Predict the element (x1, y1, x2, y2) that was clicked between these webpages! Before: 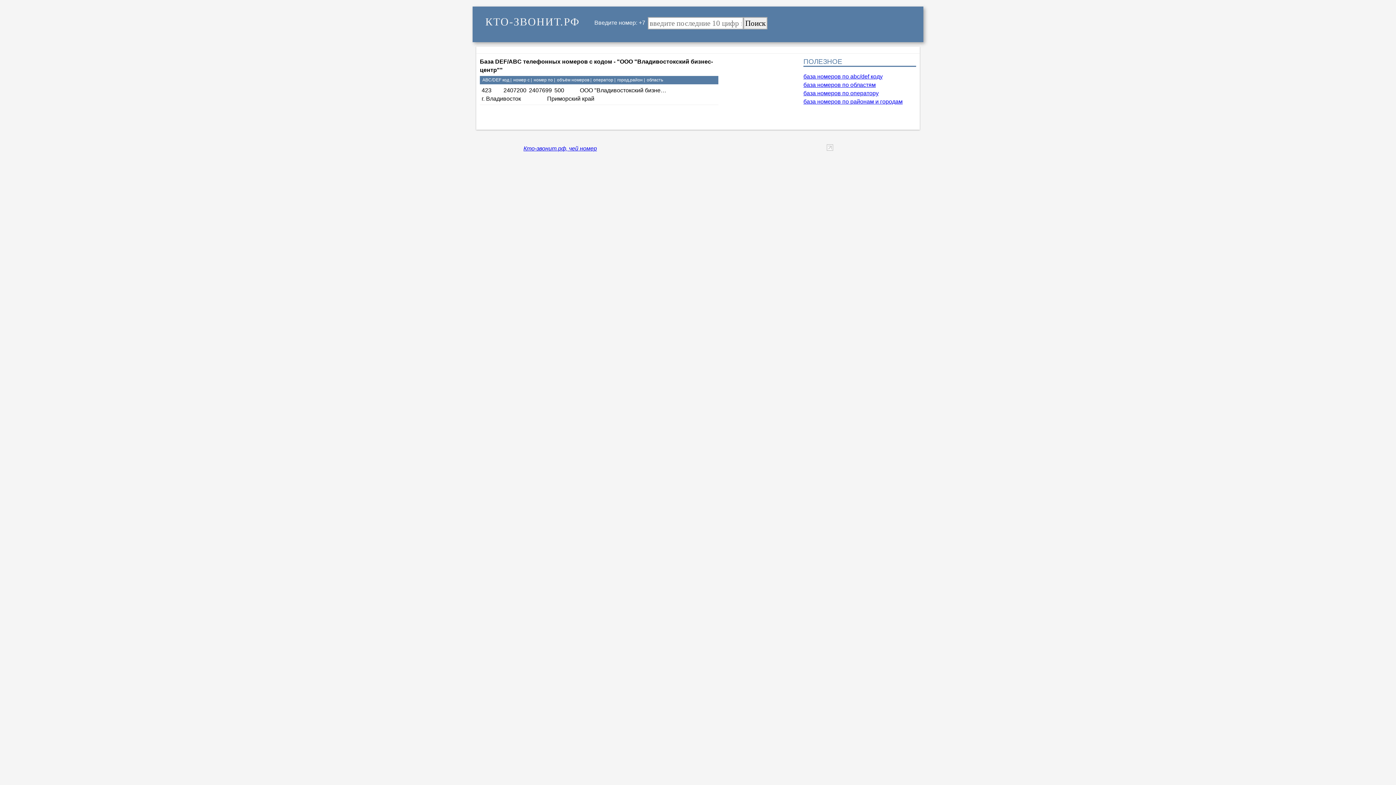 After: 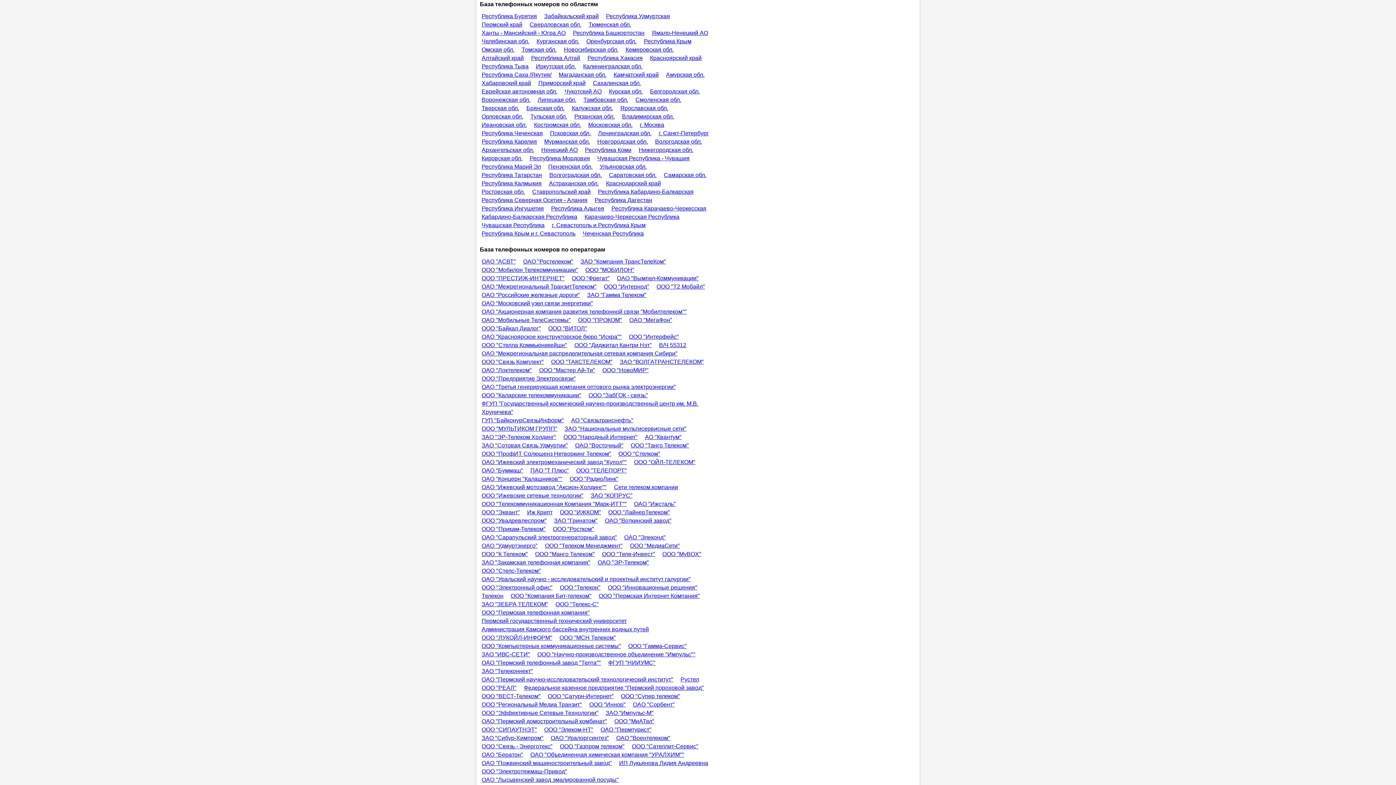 Action: label: база номеров по областям bbox: (803, 81, 876, 88)